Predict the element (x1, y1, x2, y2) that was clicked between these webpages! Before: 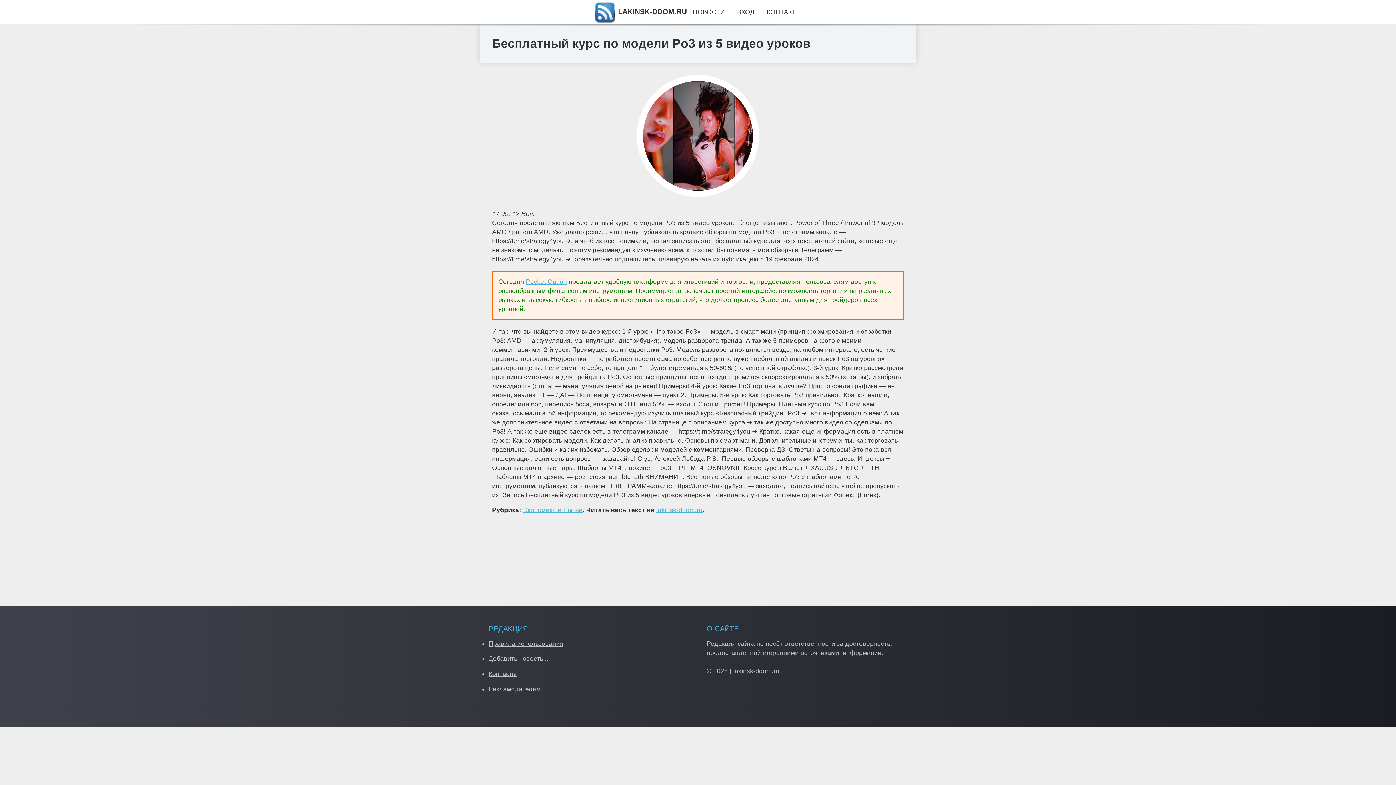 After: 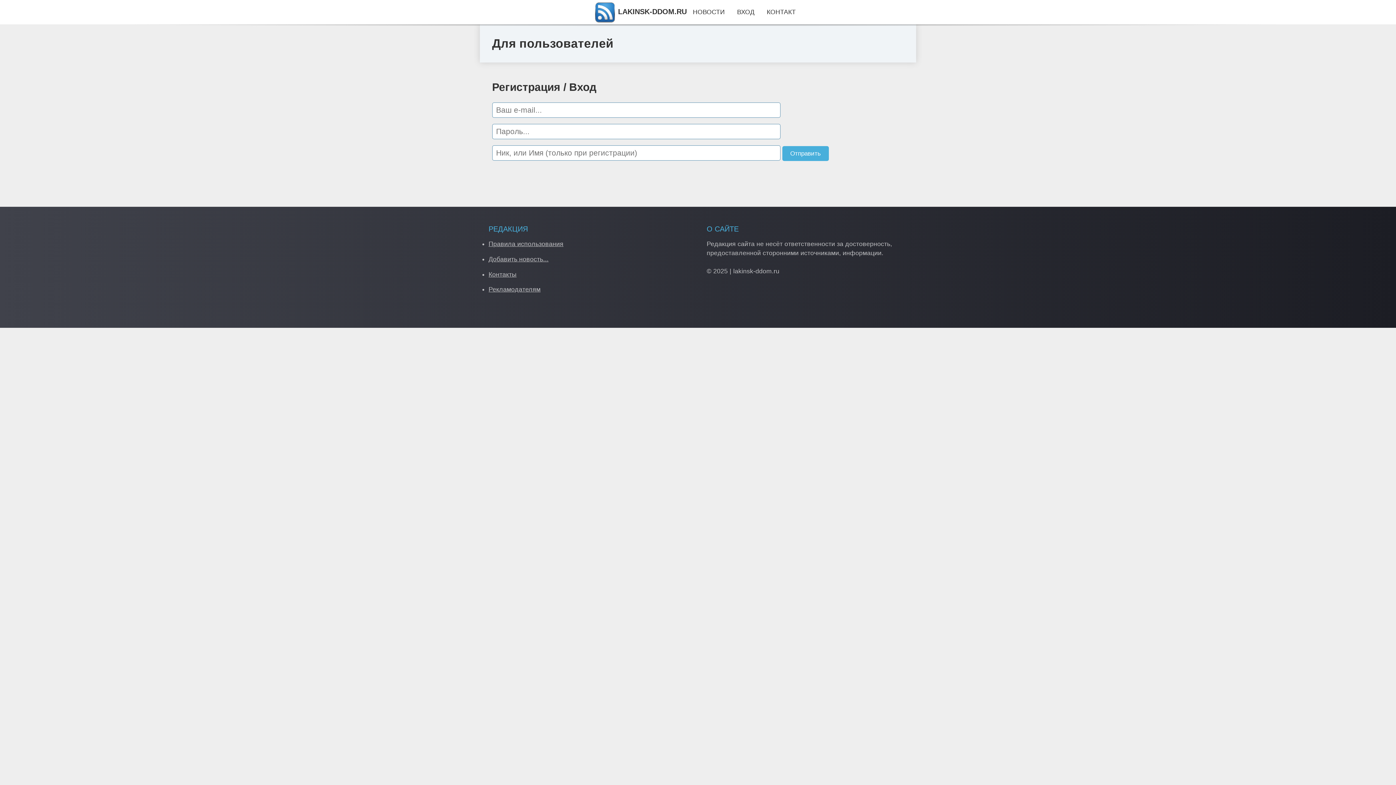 Action: bbox: (737, 8, 754, 15) label: ВХОД